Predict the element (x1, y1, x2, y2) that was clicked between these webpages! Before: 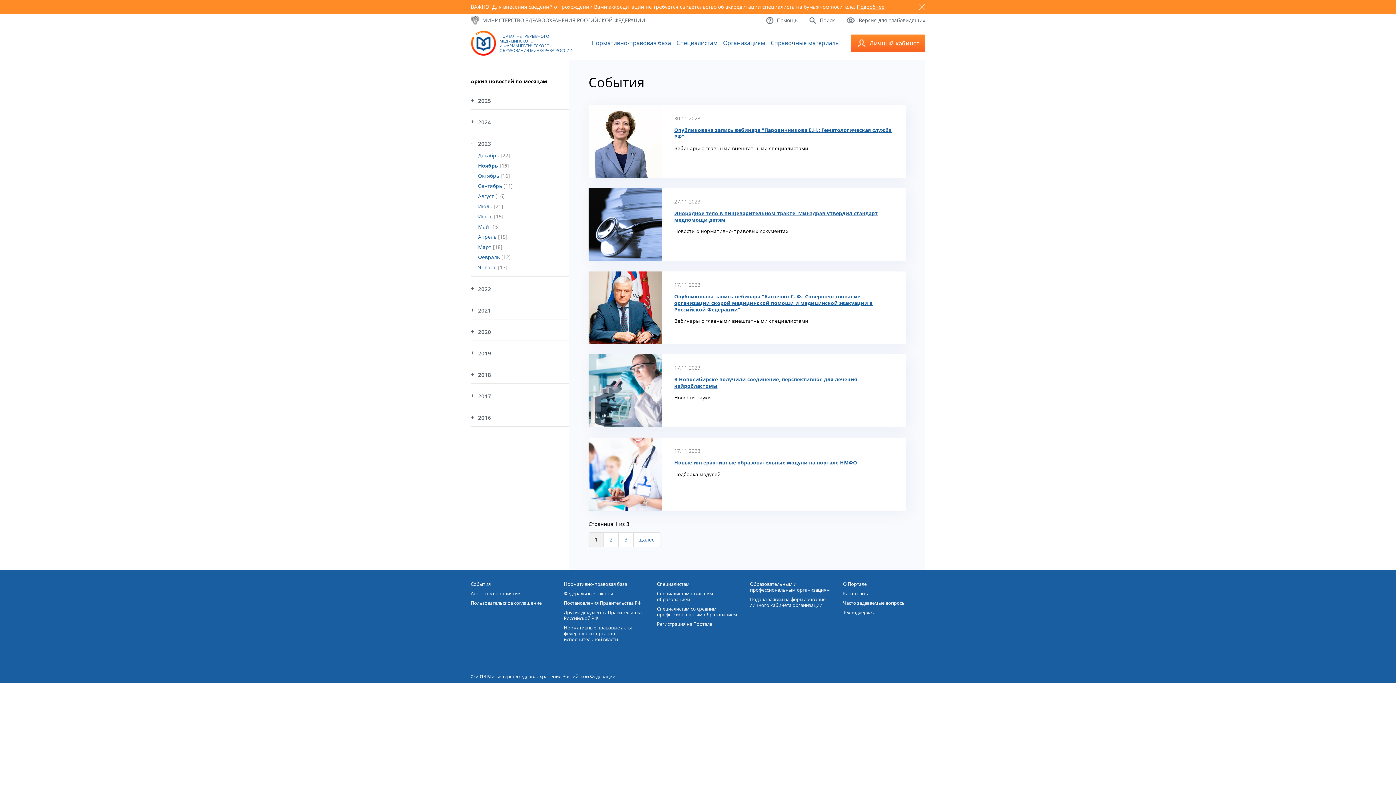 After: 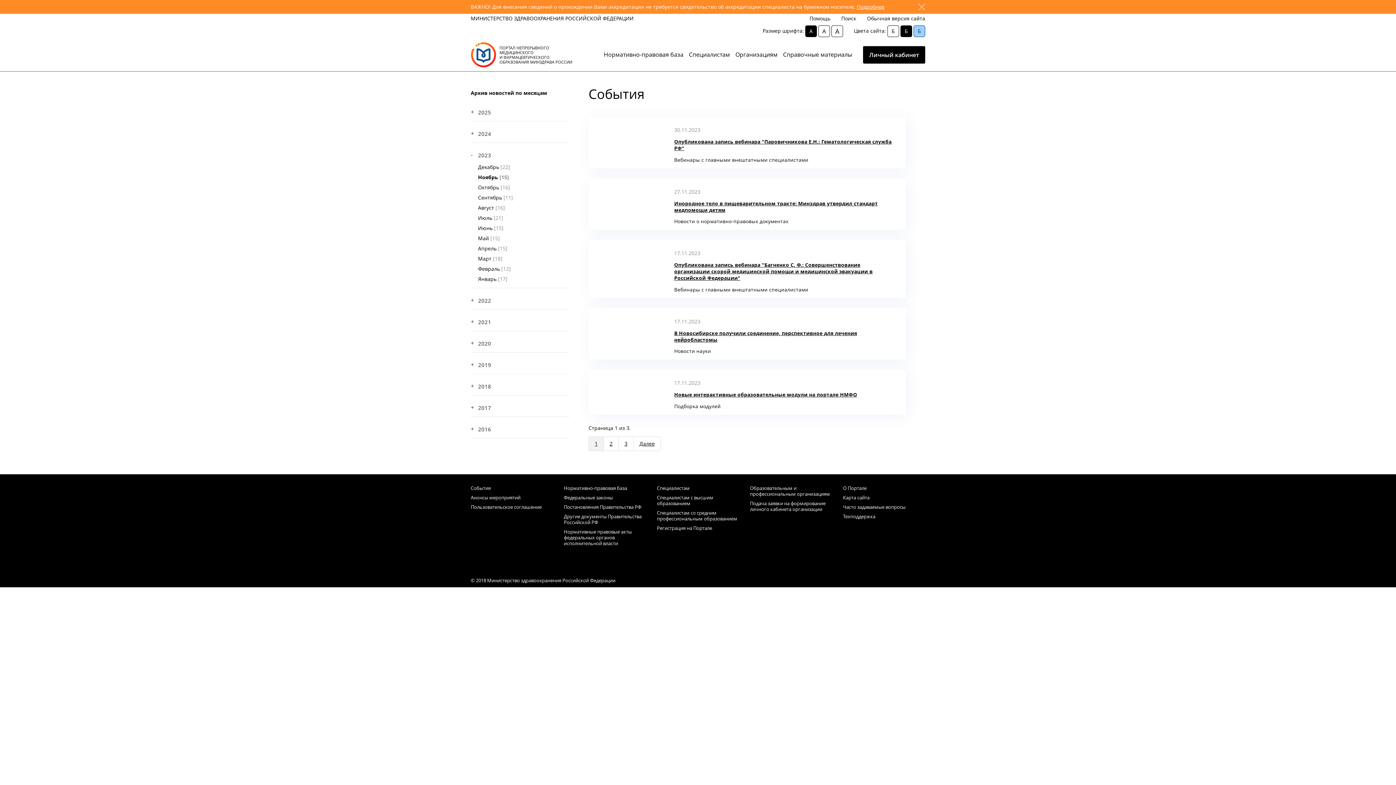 Action: label: Версия для слабовидящих bbox: (845, 15, 925, 25)